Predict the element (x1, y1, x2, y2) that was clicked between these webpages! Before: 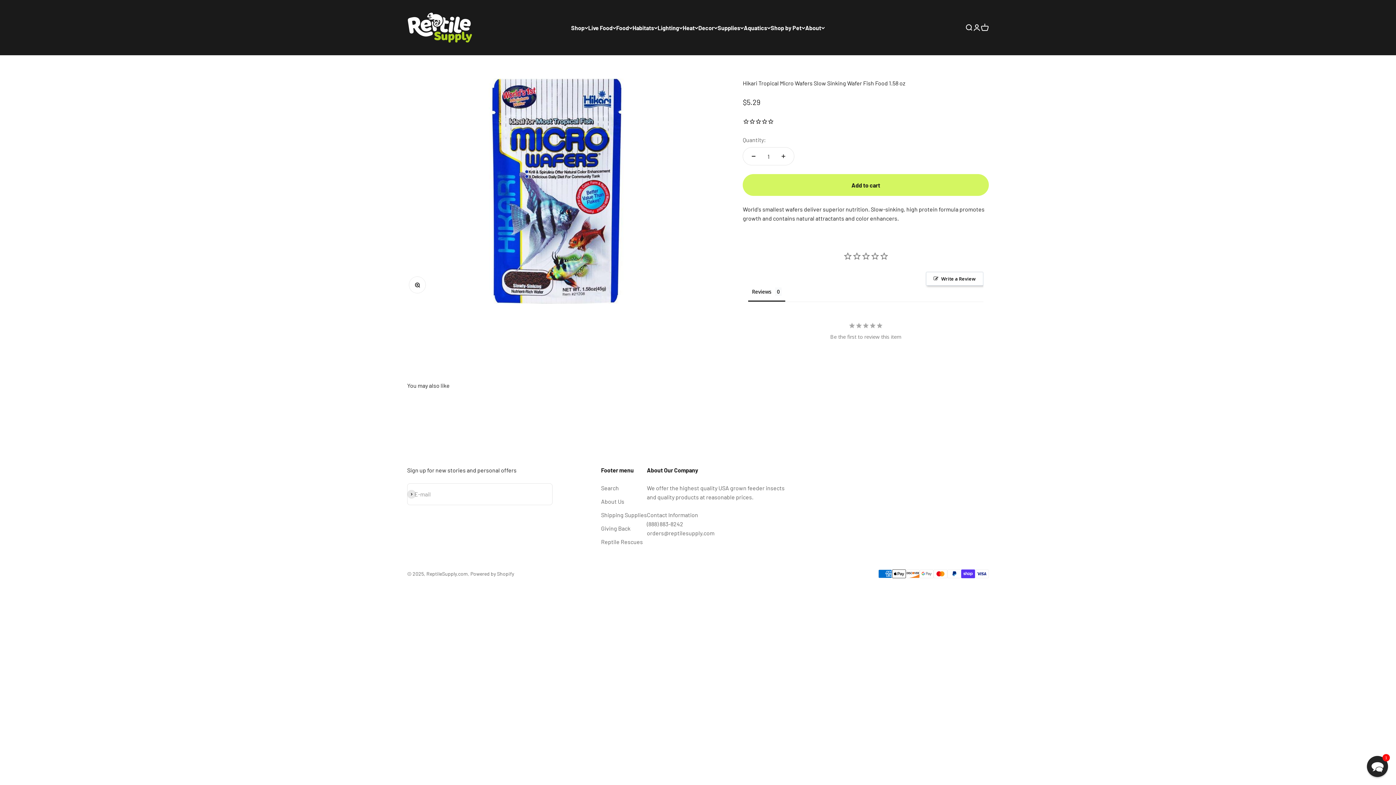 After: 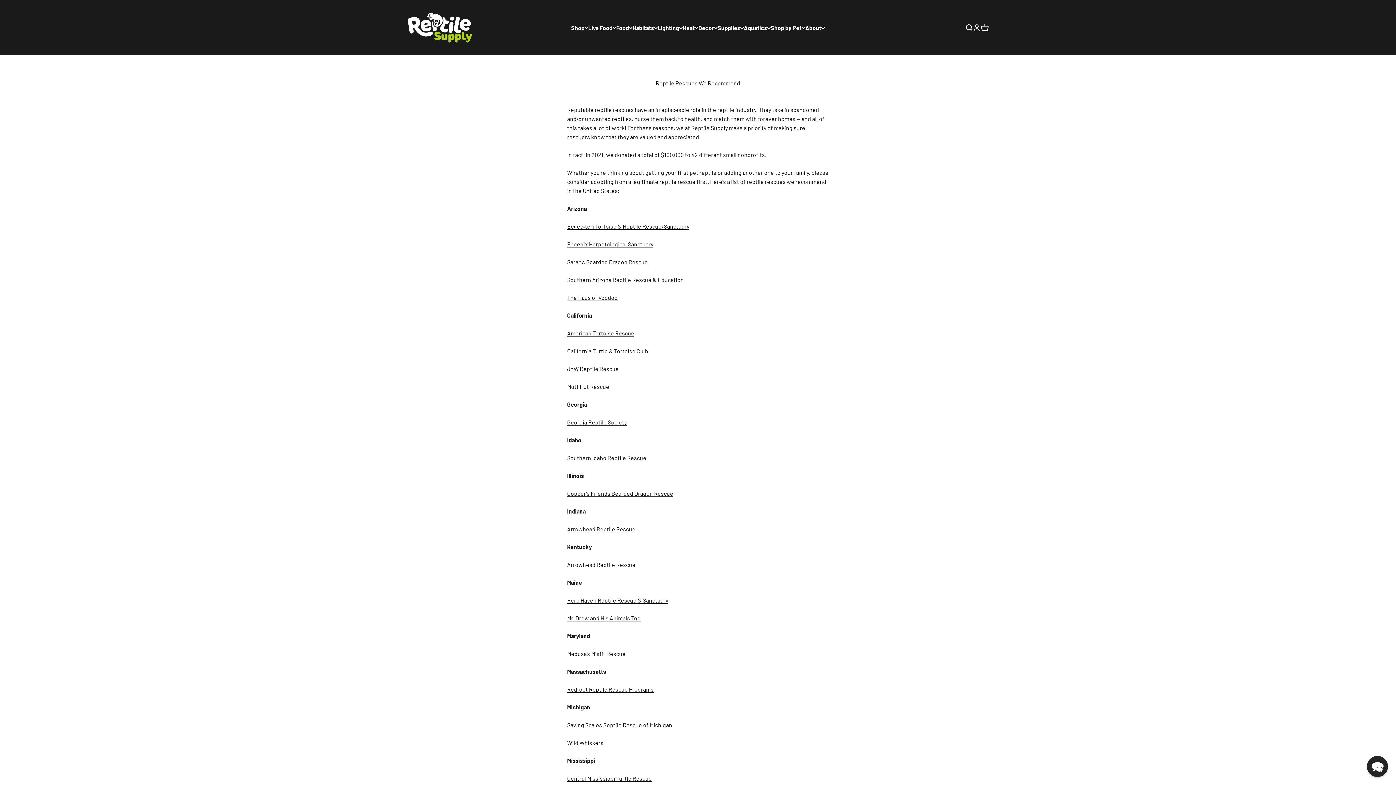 Action: label: Reptile Rescues bbox: (601, 483, 643, 492)